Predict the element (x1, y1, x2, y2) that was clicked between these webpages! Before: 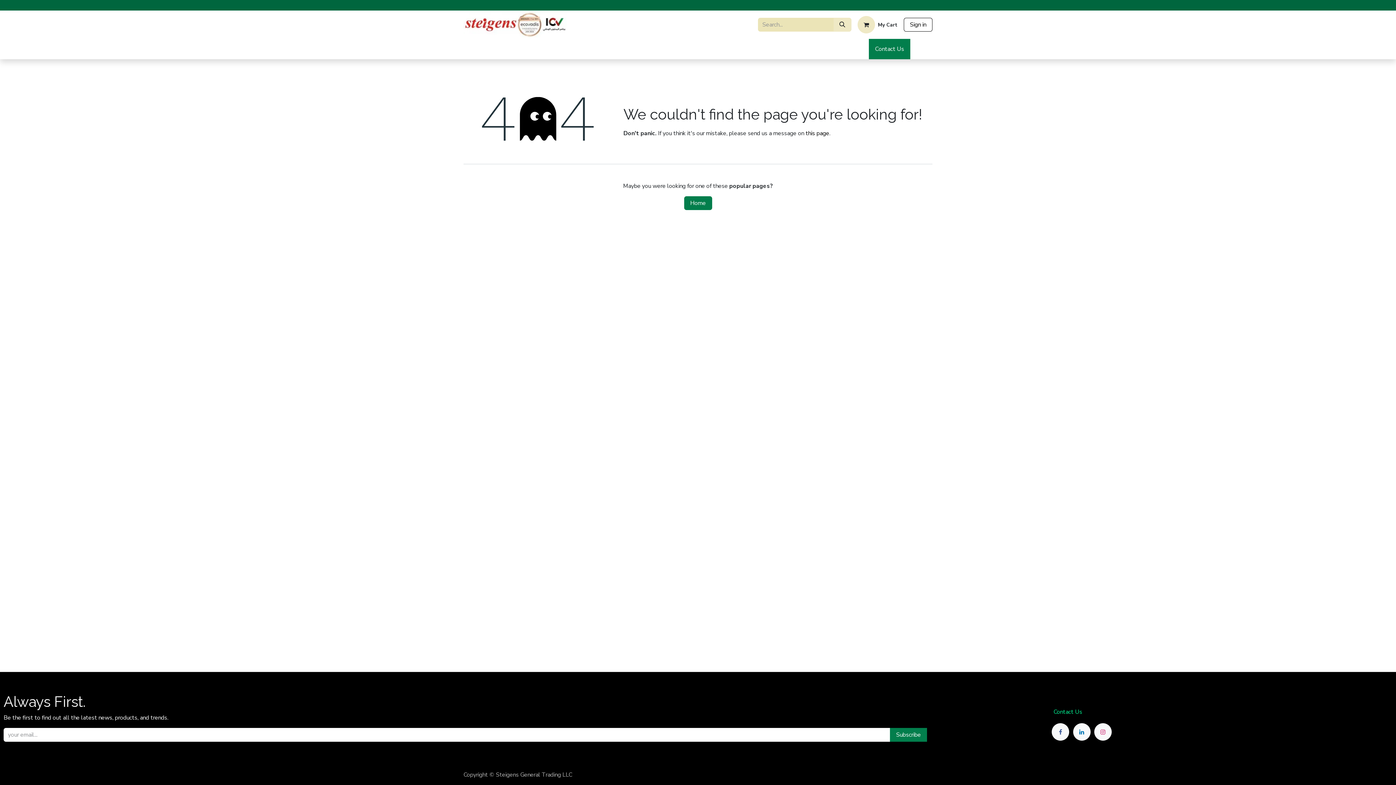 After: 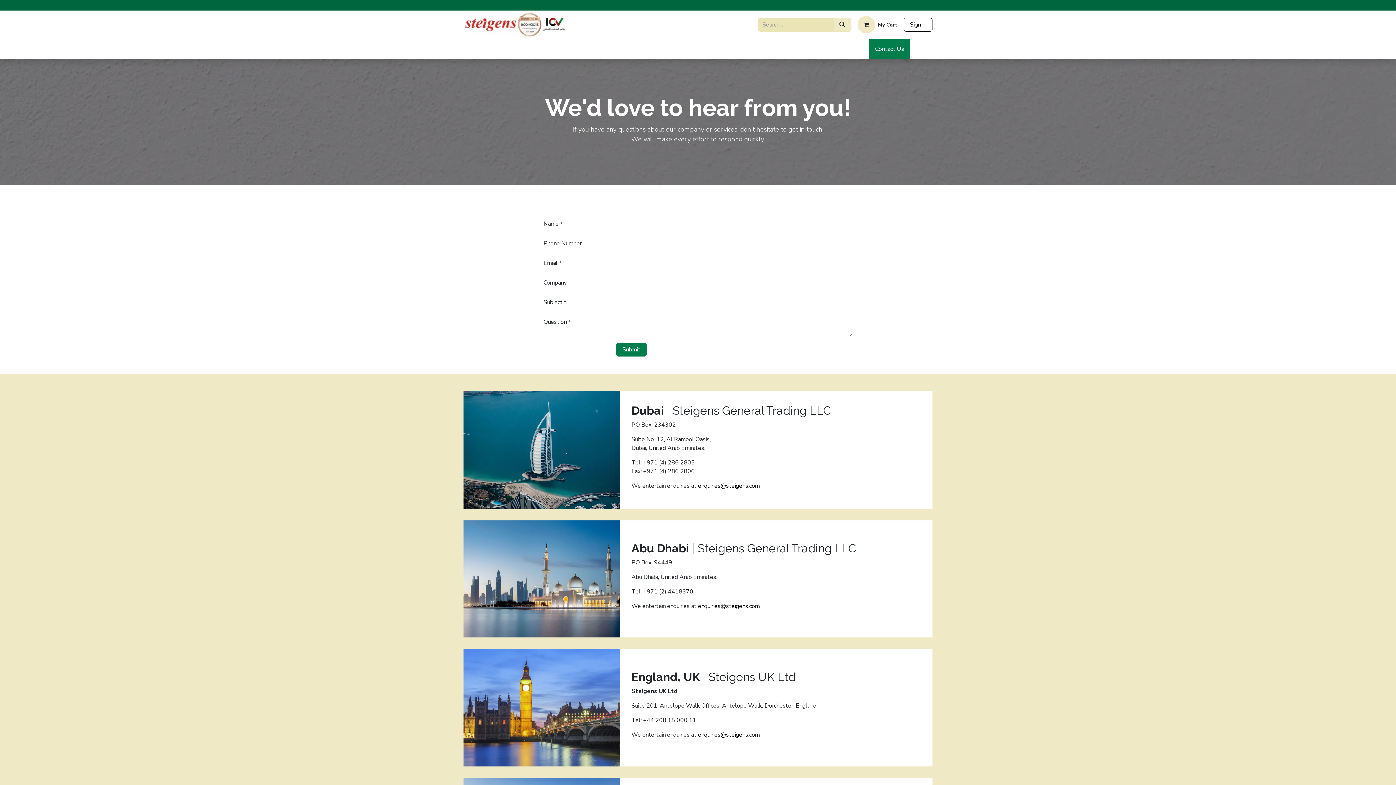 Action: bbox: (805, 129, 829, 137) label: this page